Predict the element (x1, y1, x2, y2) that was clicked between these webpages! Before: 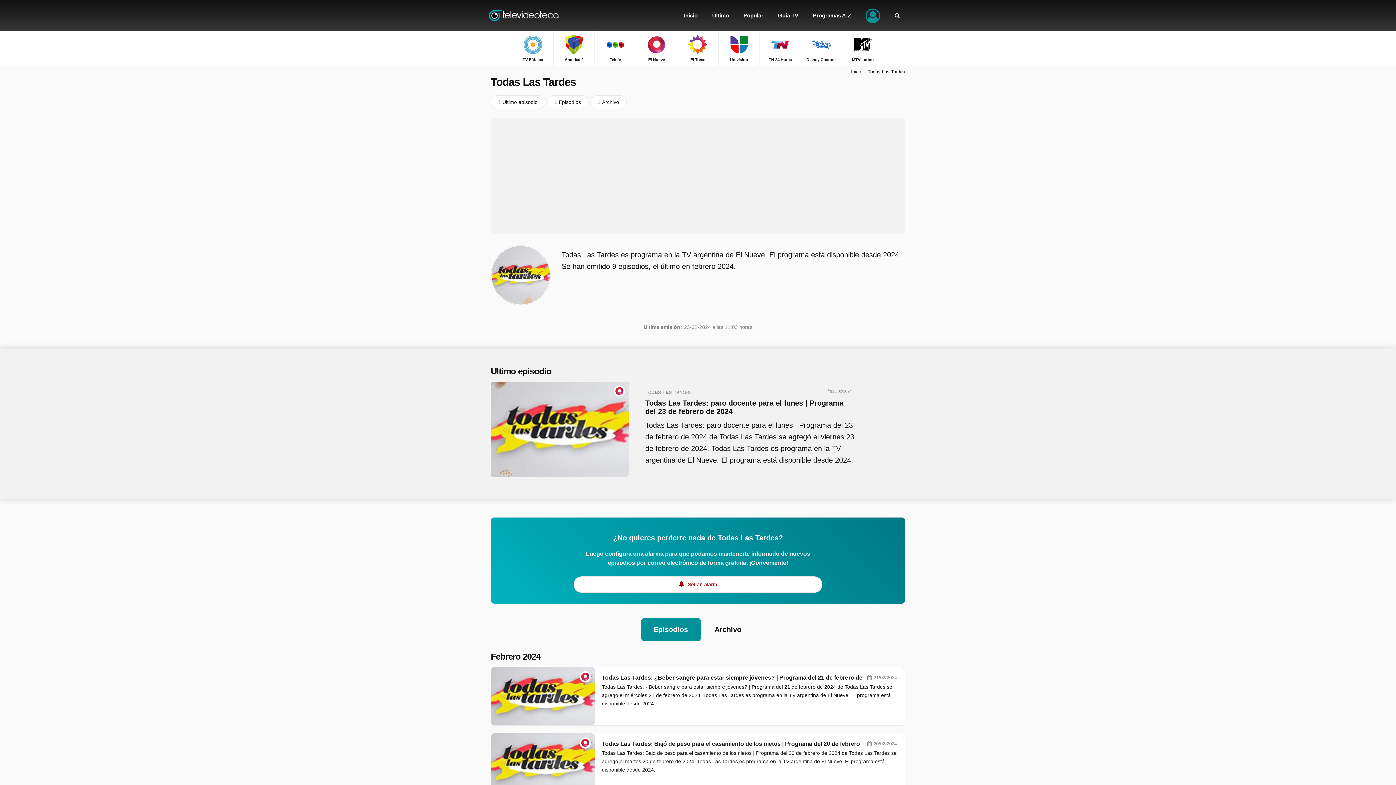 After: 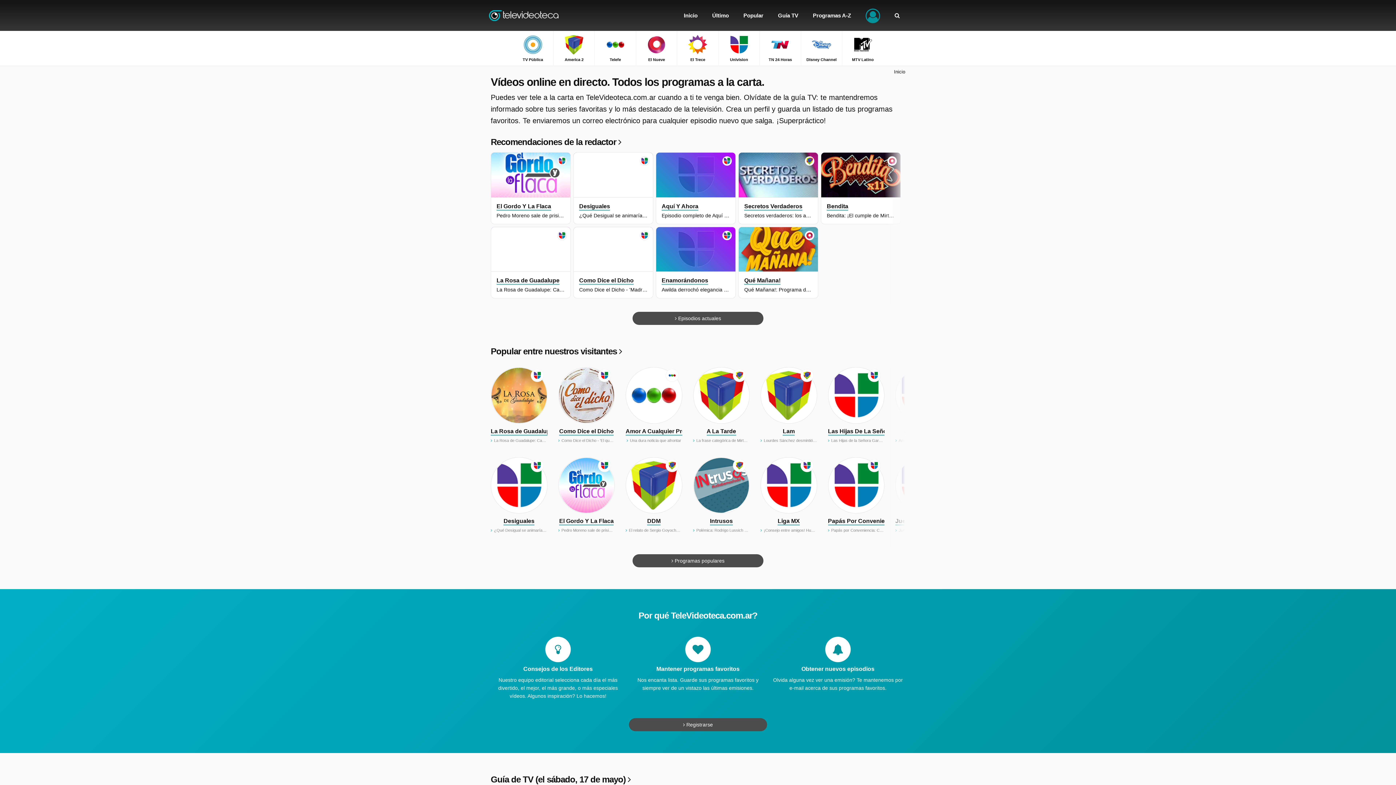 Action: bbox: (851, 69, 862, 74) label: Inicio